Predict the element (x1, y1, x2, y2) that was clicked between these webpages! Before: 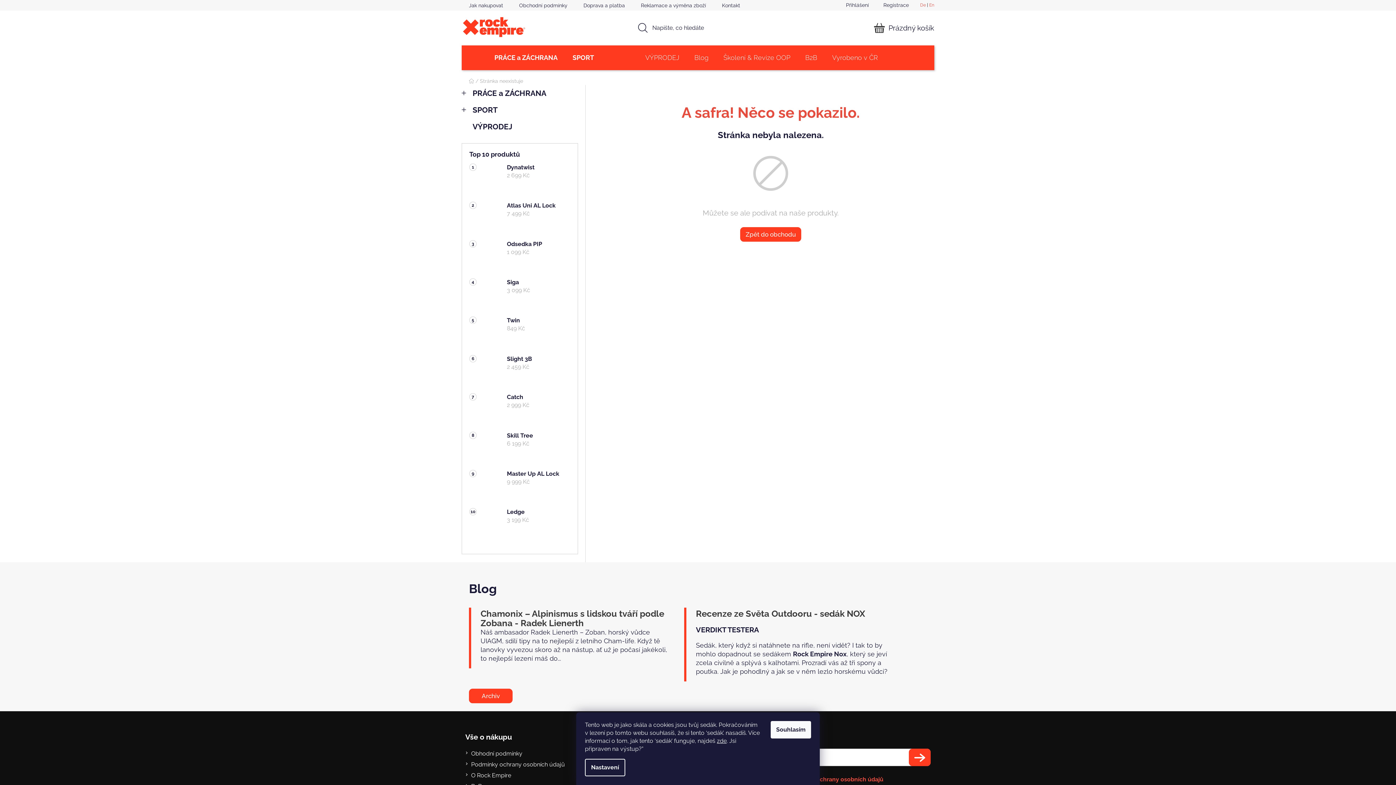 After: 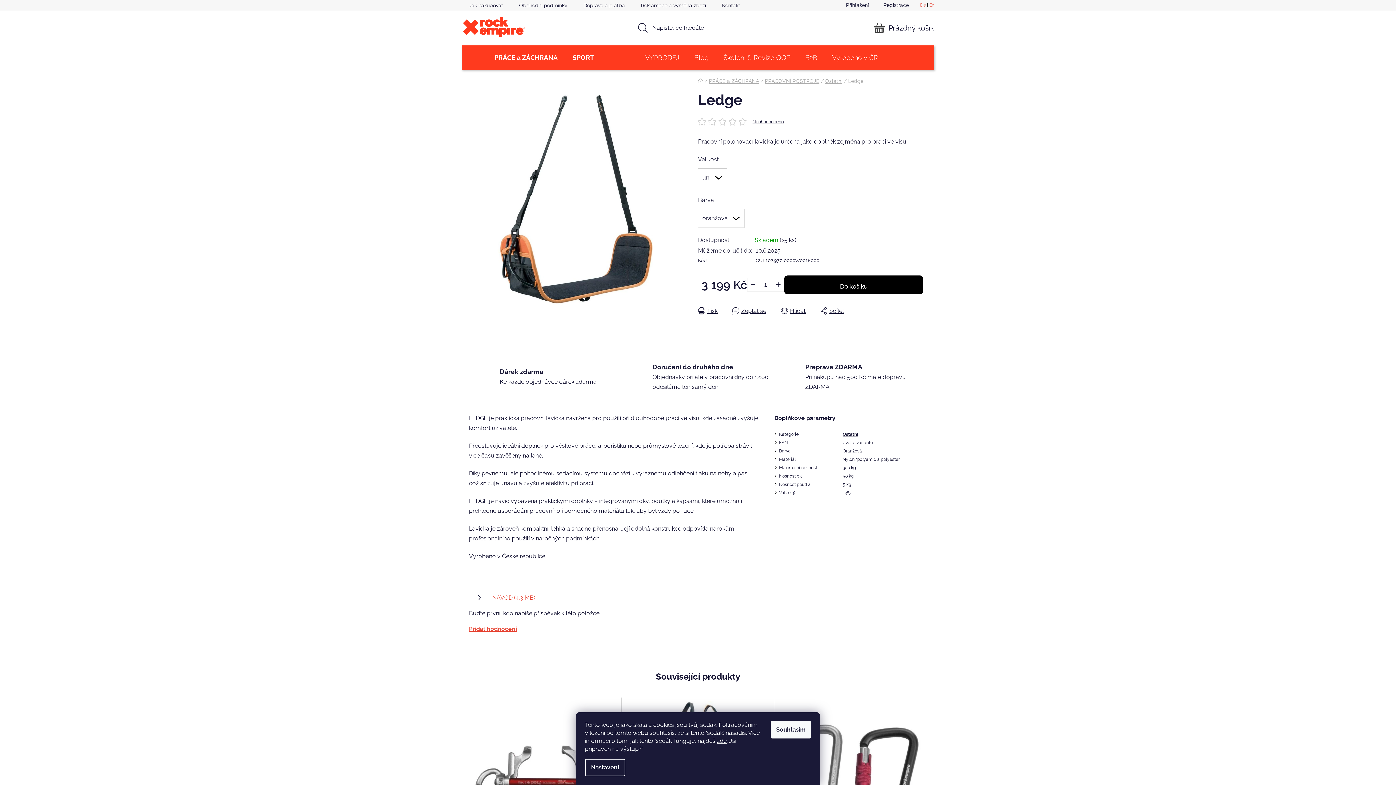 Action: bbox: (499, 508, 570, 538) label: Ledge
3 199 Kč